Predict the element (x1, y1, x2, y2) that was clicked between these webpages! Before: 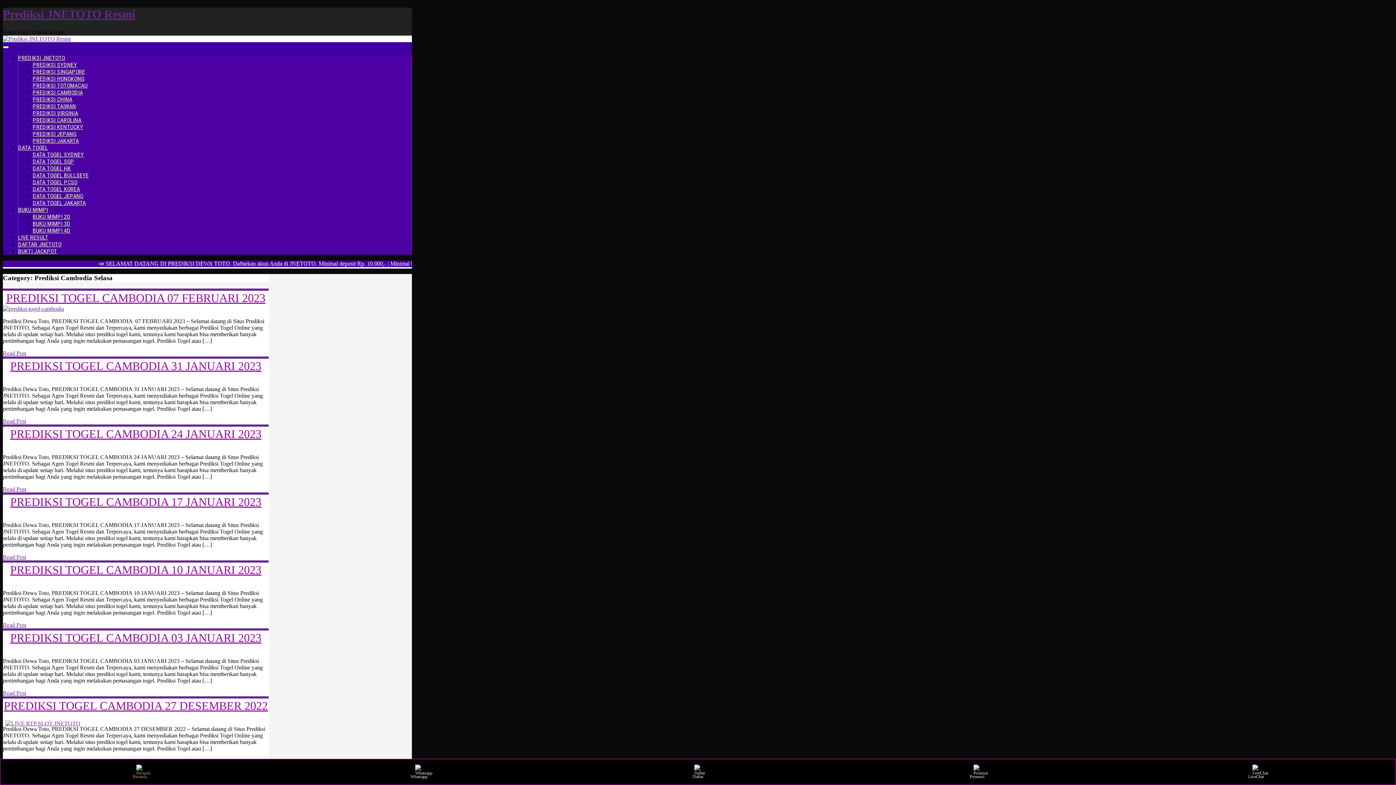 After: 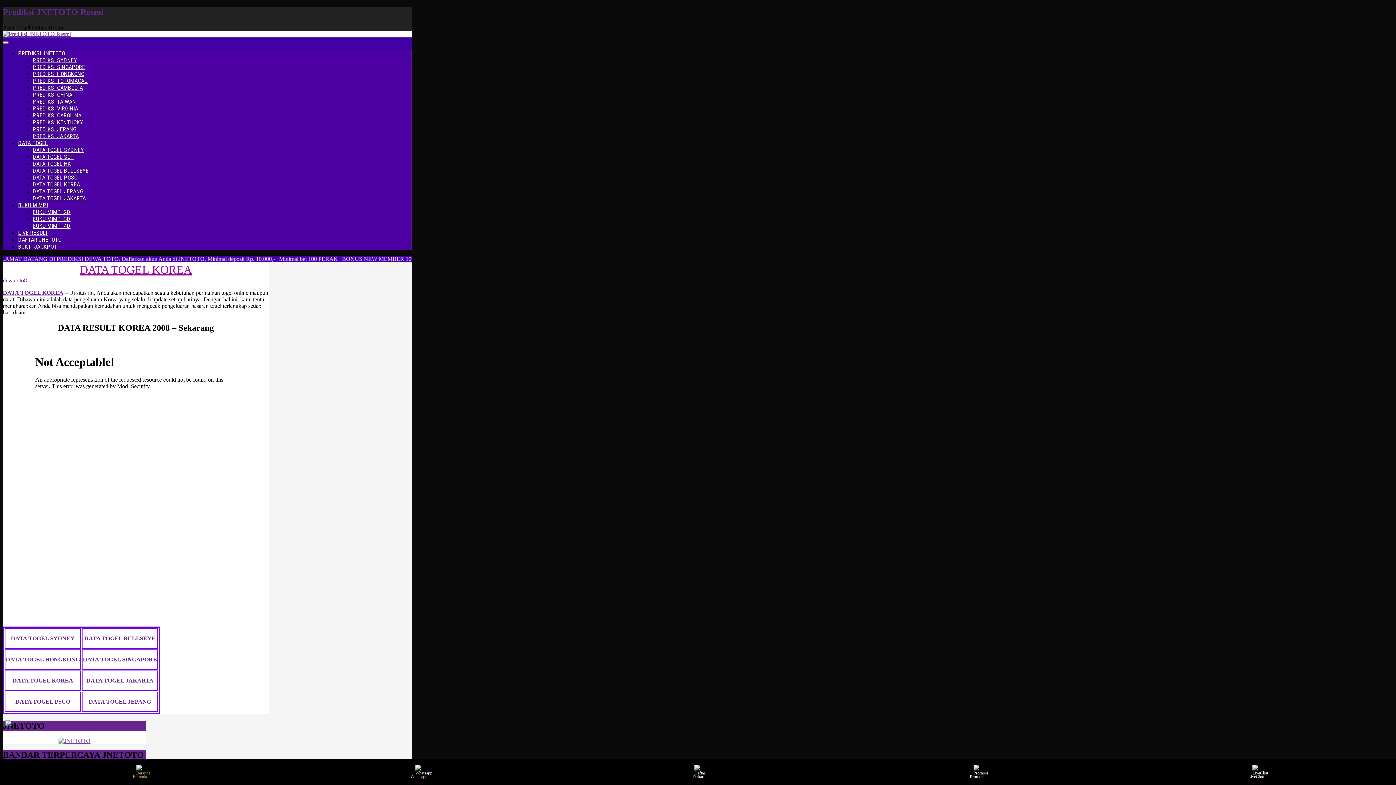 Action: label: DATA TOGEL KOREA bbox: (32, 185, 411, 192)